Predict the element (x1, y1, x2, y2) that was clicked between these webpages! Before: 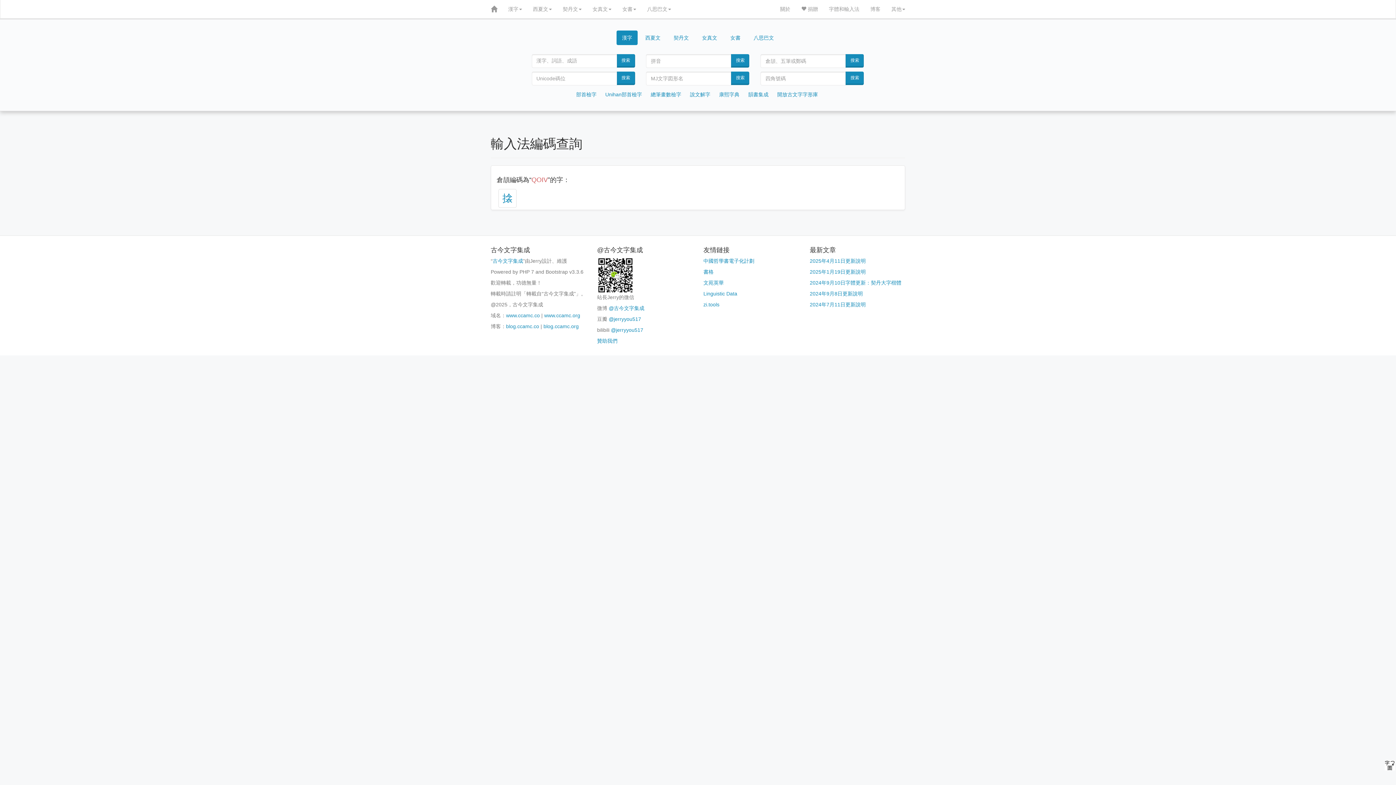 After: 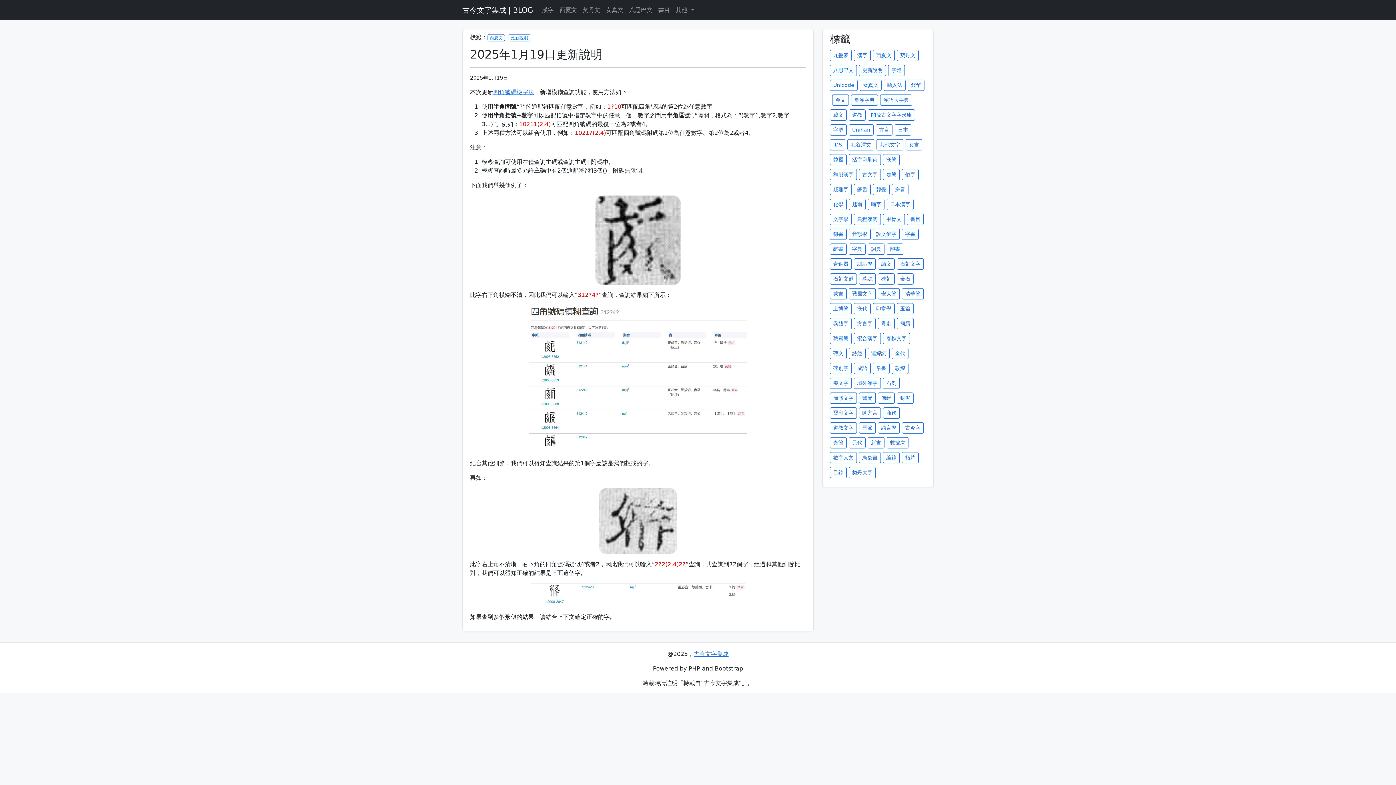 Action: label: 2025年1月19日更新說明 bbox: (810, 269, 866, 274)